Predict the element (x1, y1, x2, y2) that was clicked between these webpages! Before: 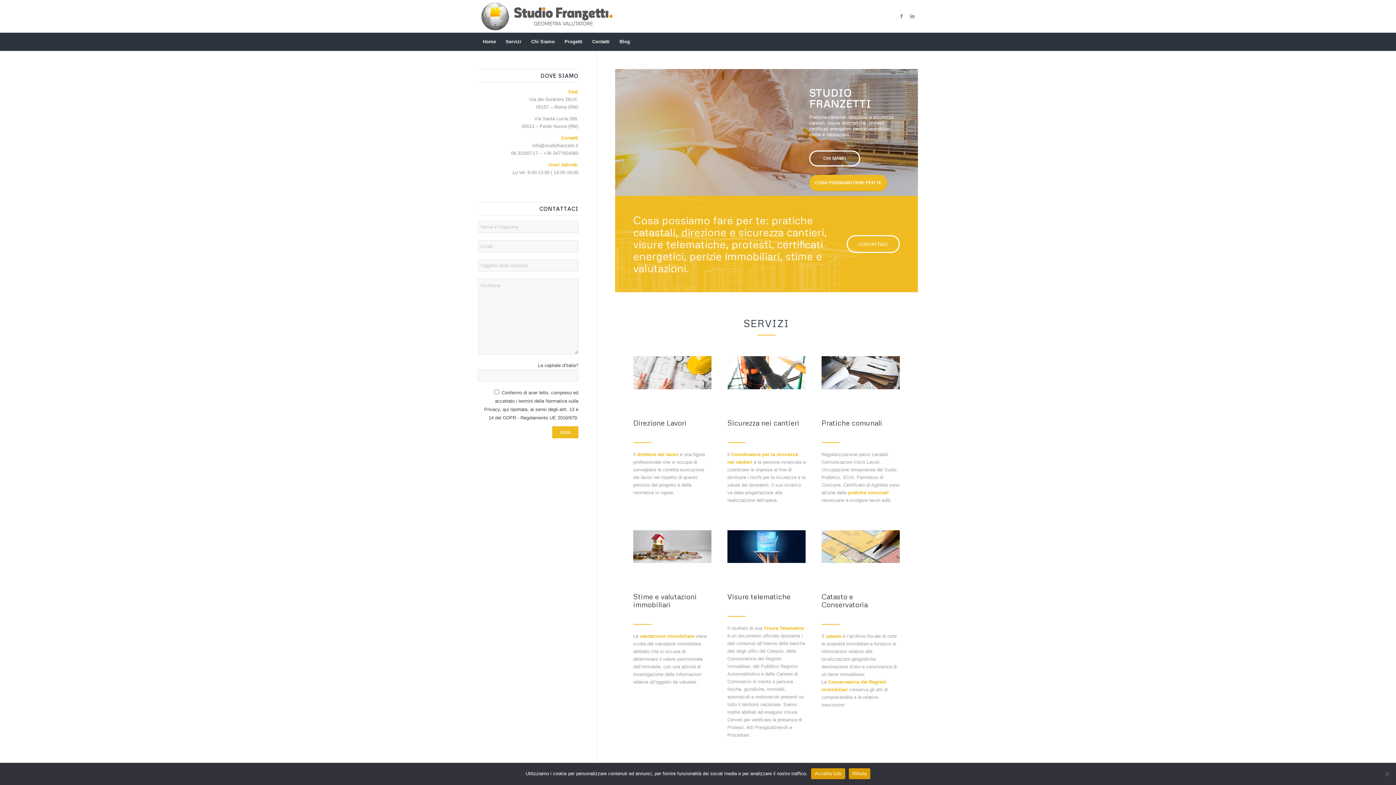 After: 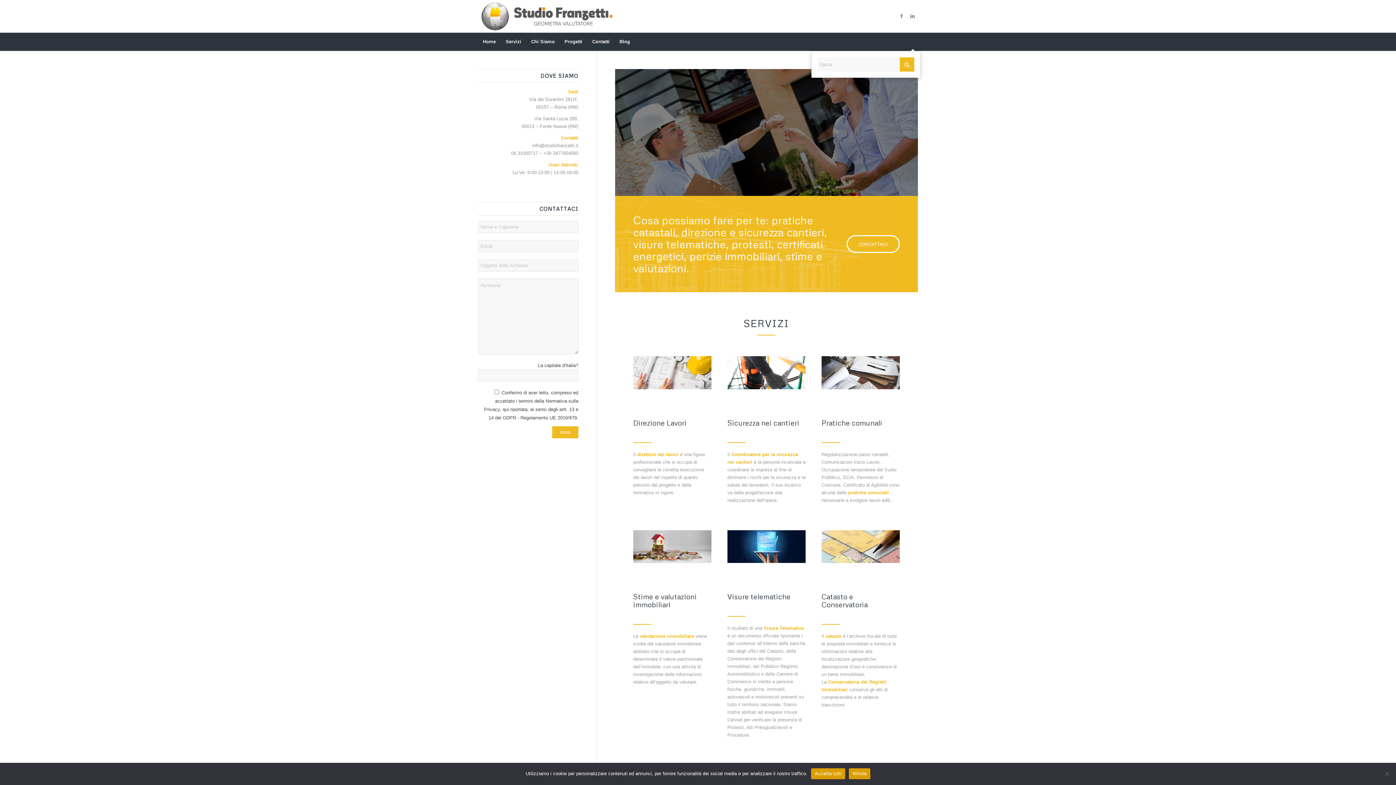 Action: bbox: (908, 32, 918, 50) label: Cerca